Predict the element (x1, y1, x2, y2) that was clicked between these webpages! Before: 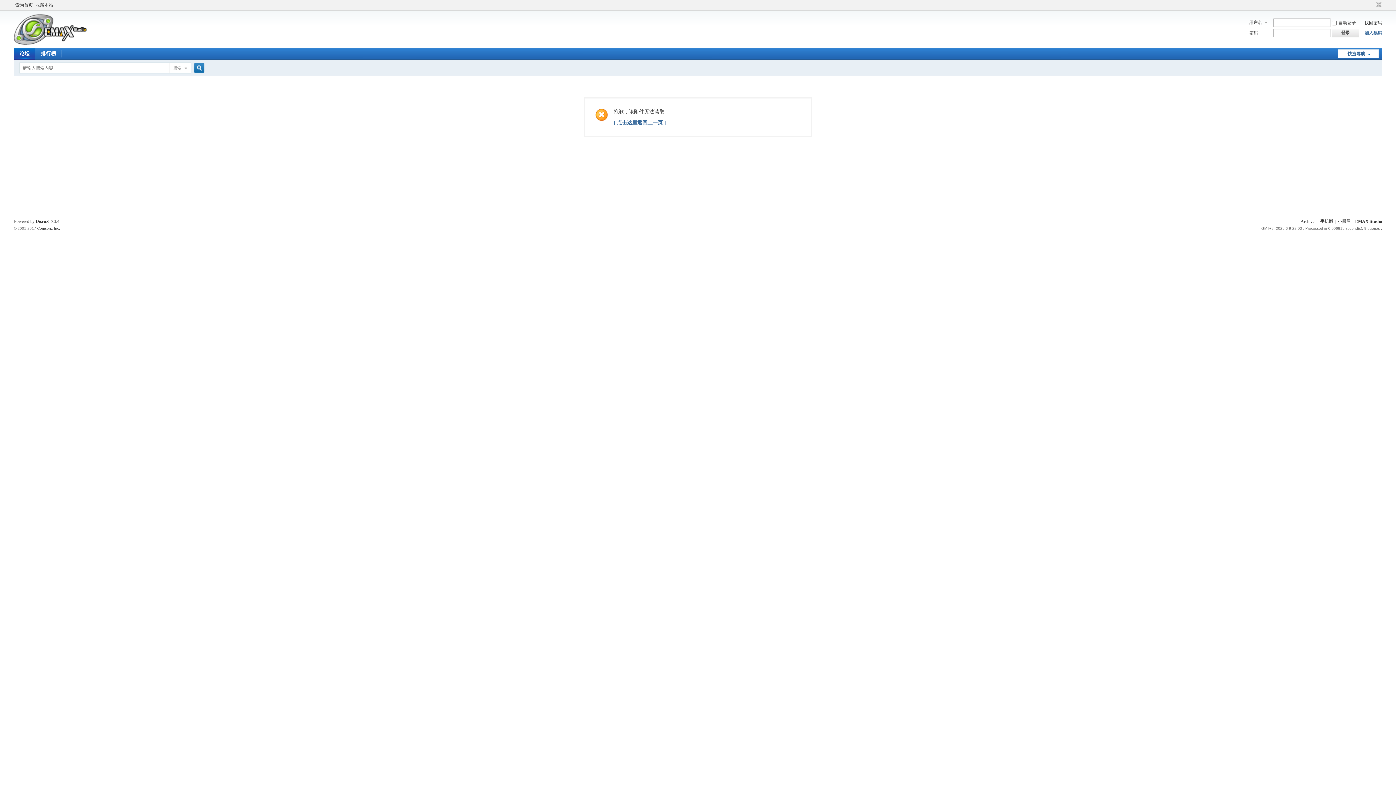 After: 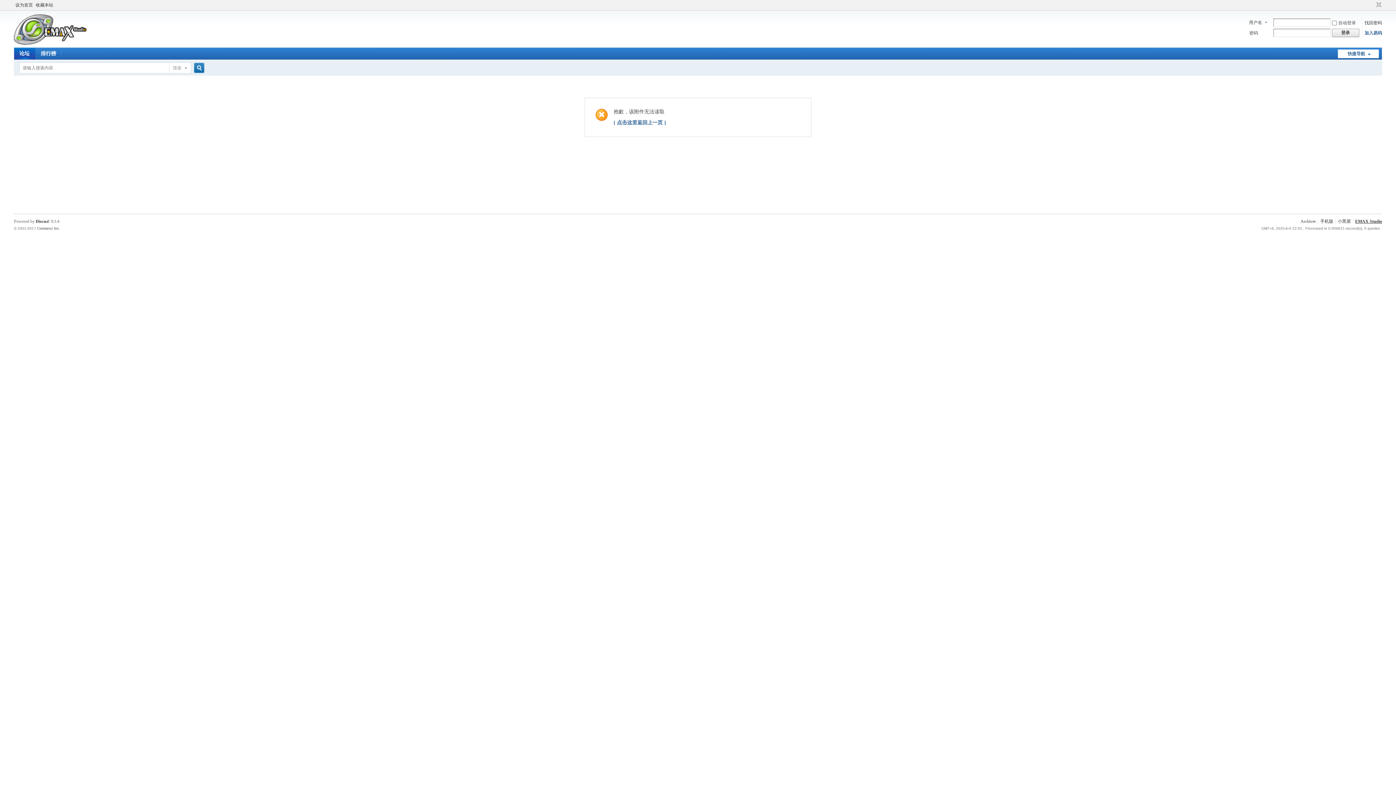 Action: label: EMAX Studio bbox: (1355, 218, 1382, 224)